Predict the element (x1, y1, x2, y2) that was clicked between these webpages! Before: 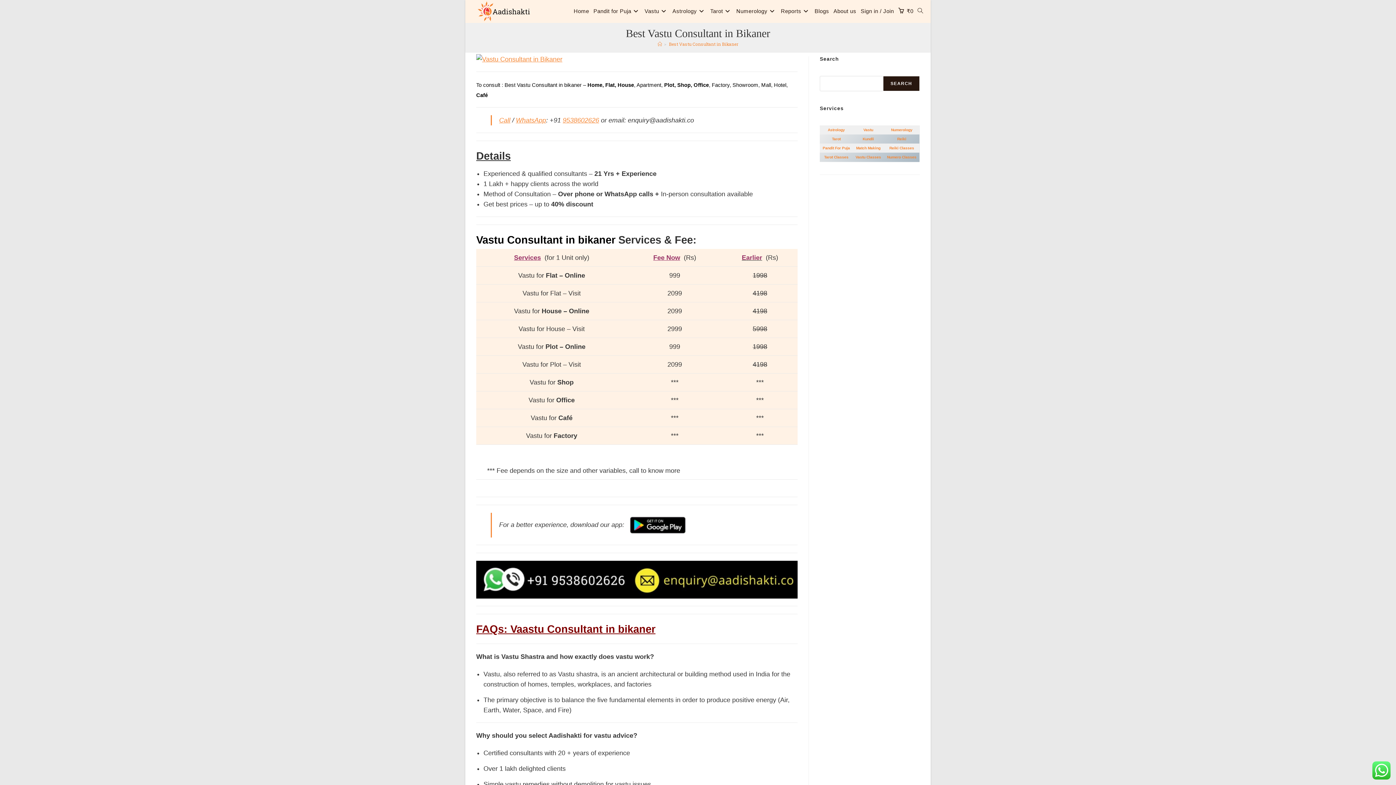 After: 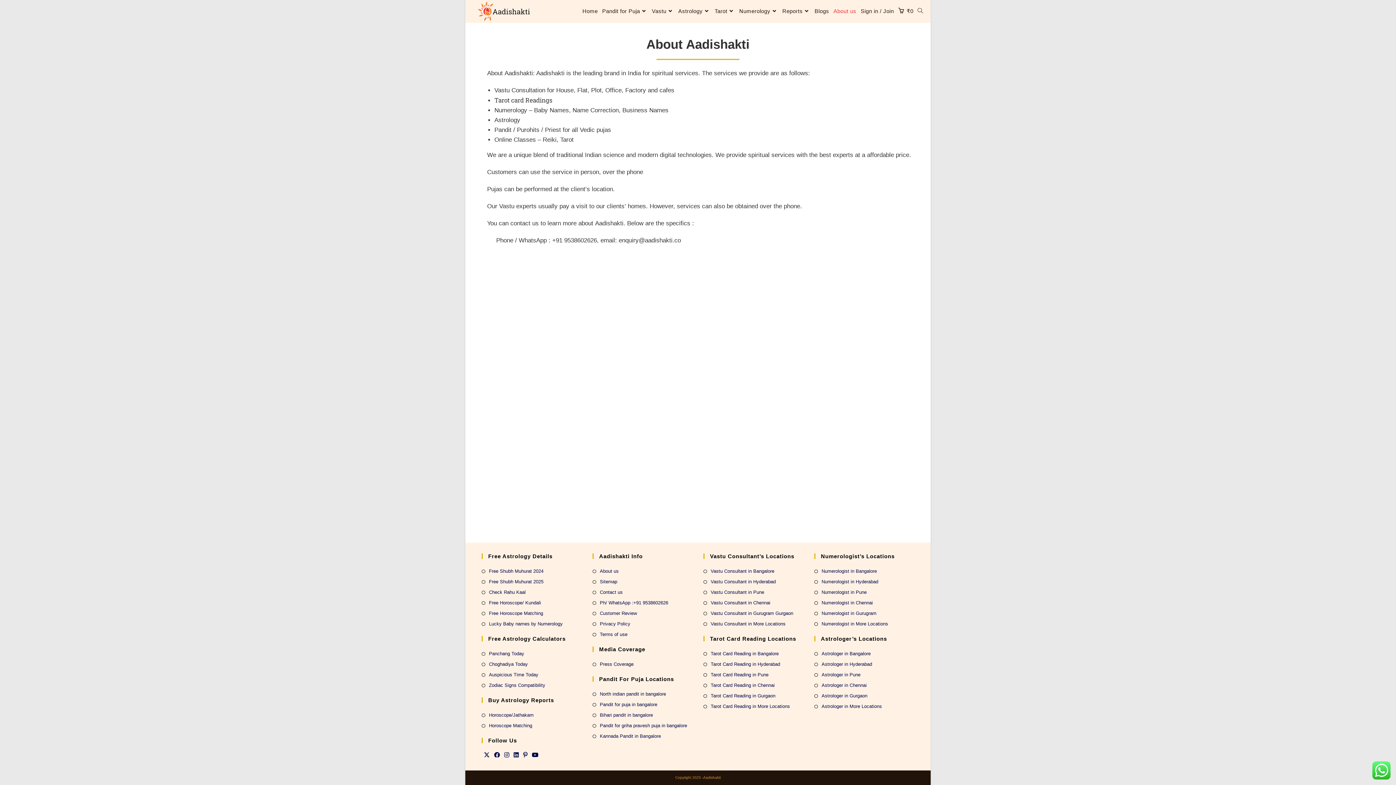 Action: bbox: (831, 0, 858, 22) label: About us